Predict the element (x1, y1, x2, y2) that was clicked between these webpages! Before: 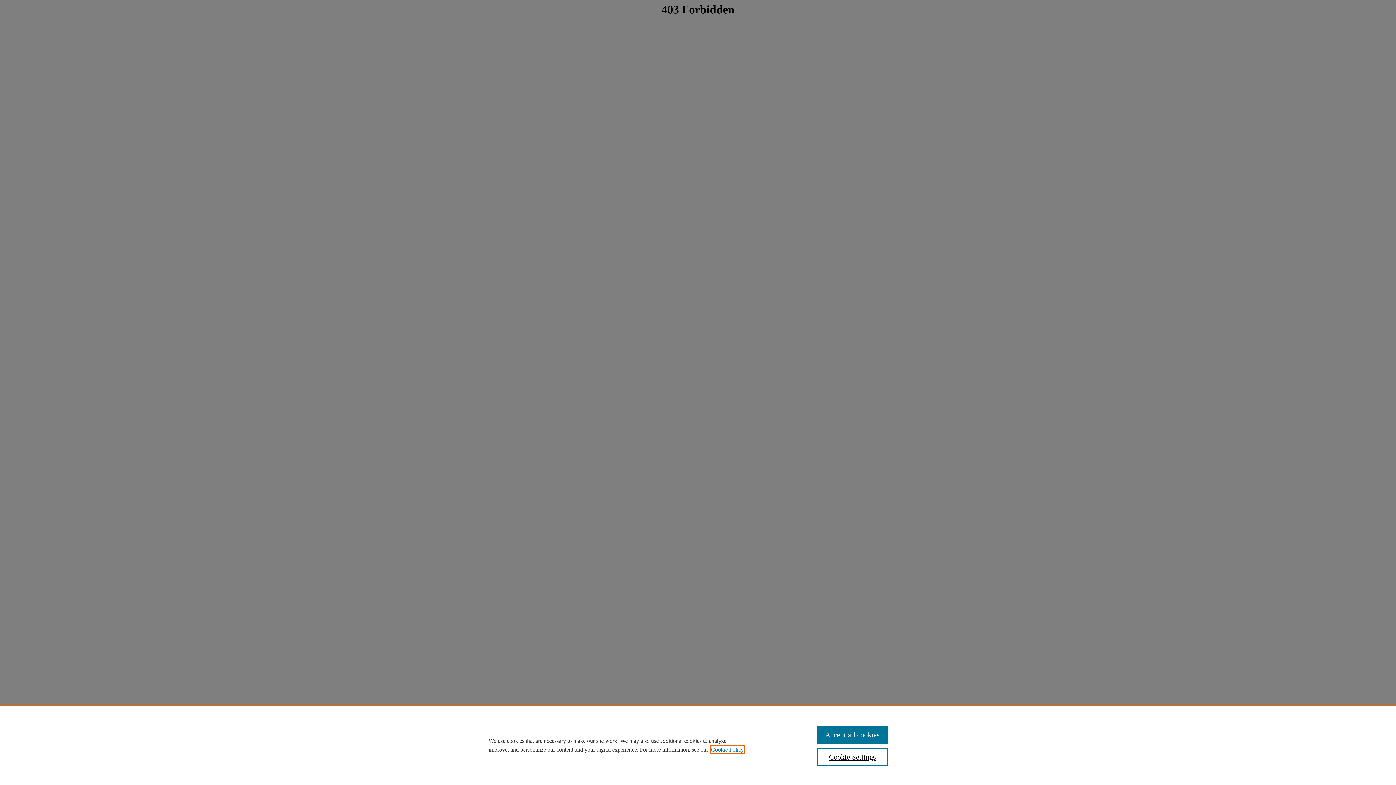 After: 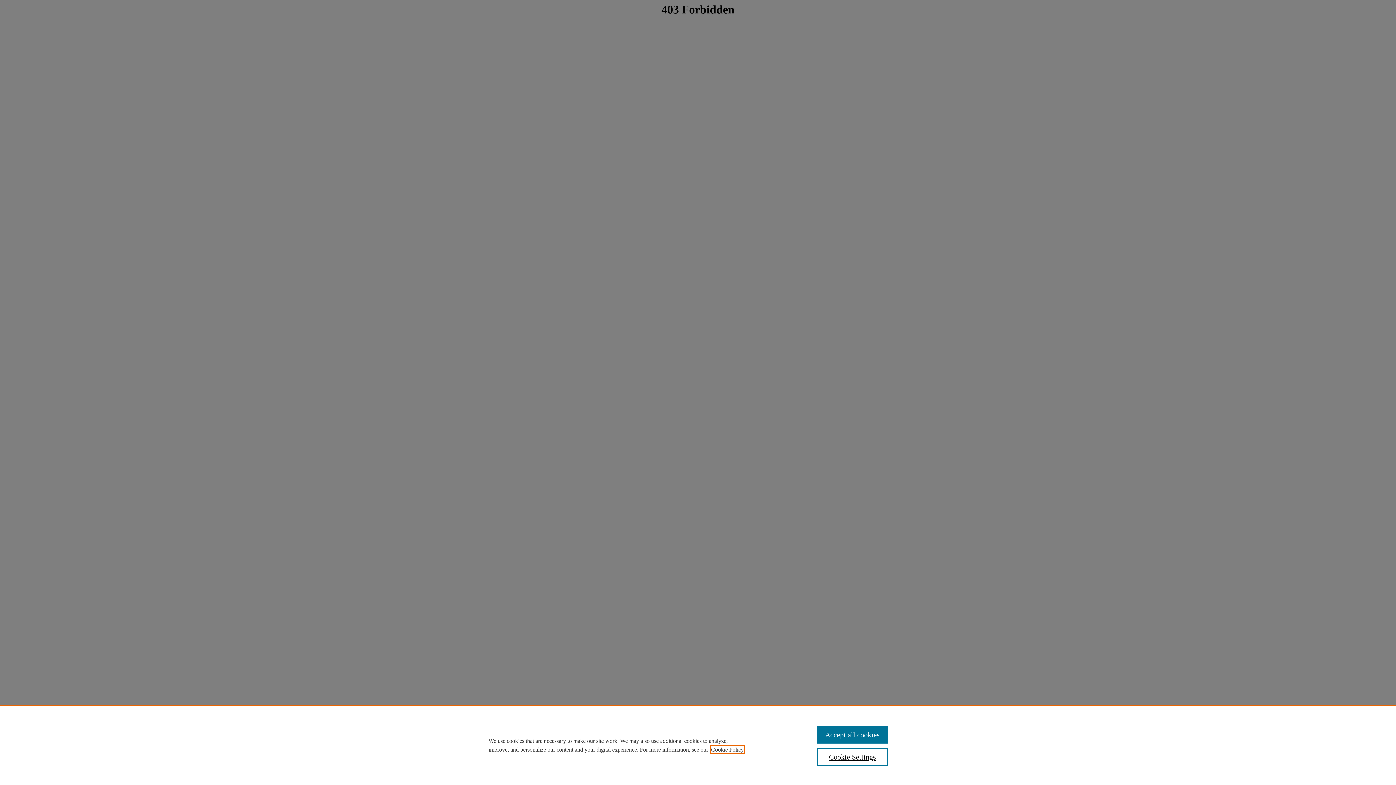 Action: label: , opens in a new tab bbox: (711, 746, 744, 753)